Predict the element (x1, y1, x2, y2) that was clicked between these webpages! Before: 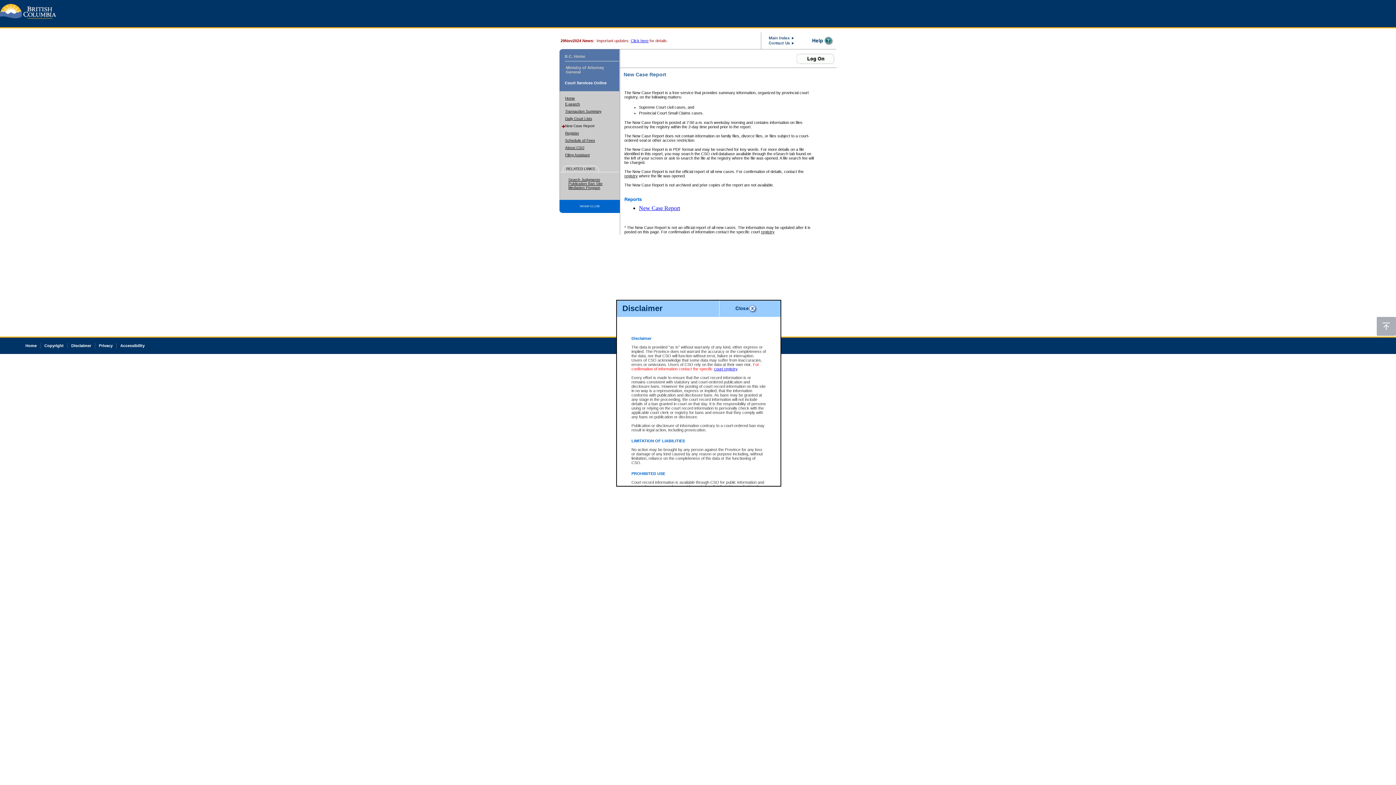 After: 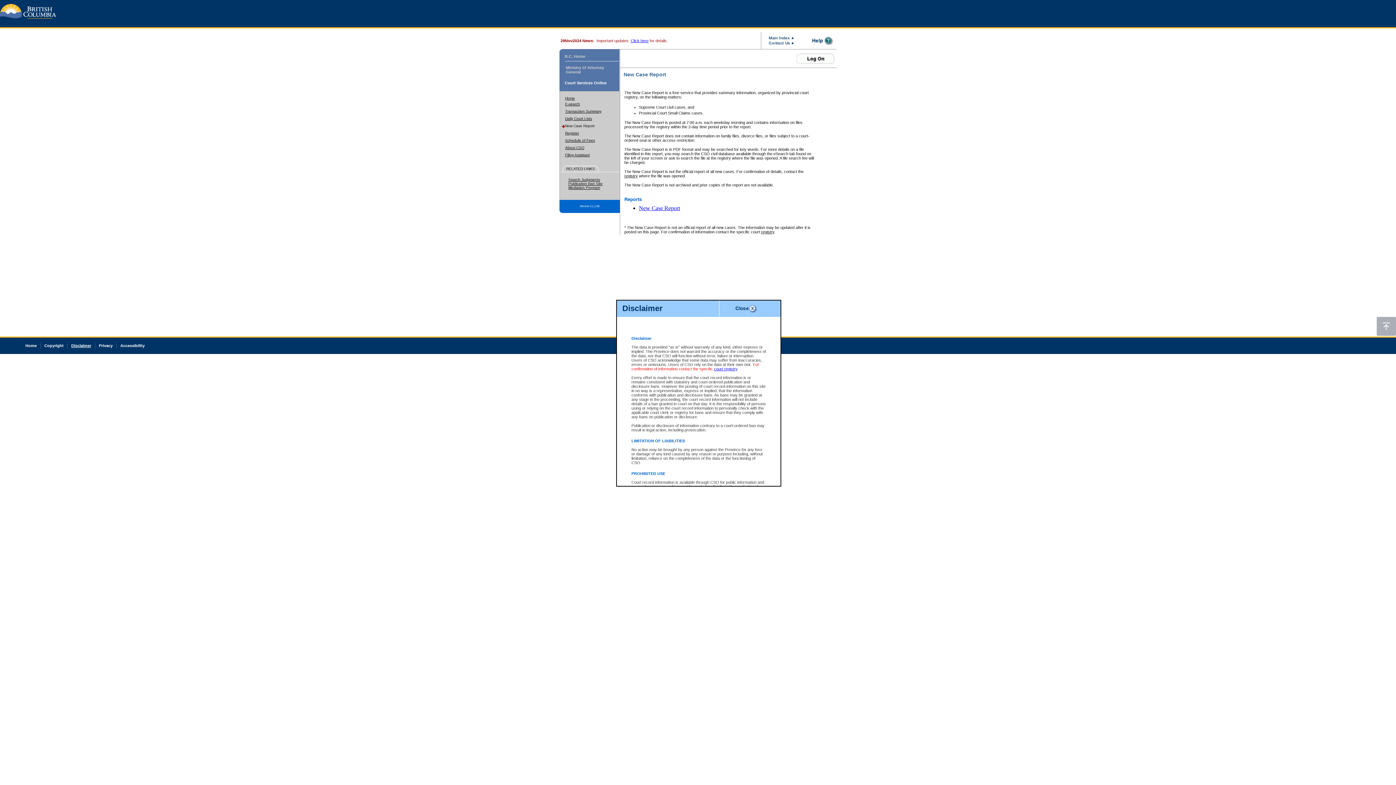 Action: label: Disclaimer bbox: (71, 343, 91, 348)